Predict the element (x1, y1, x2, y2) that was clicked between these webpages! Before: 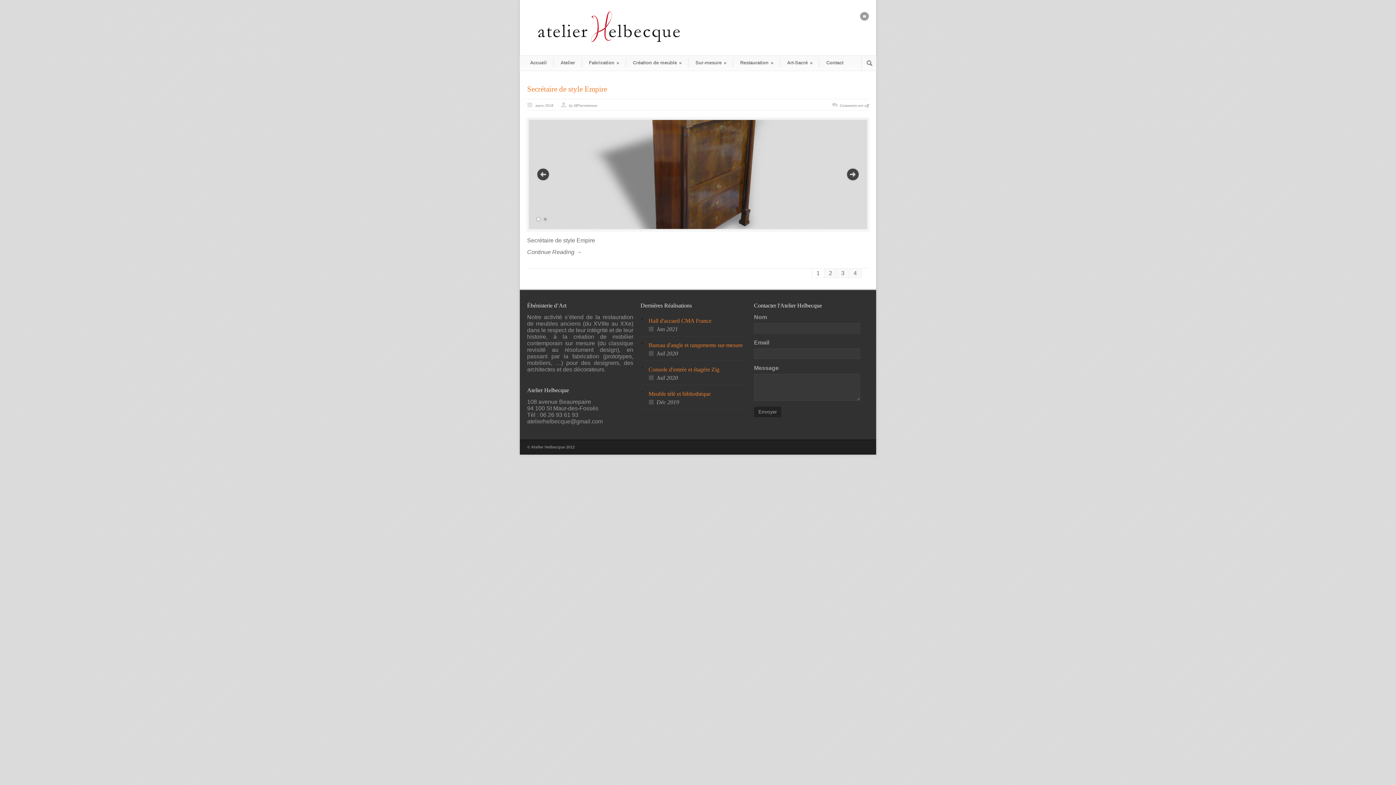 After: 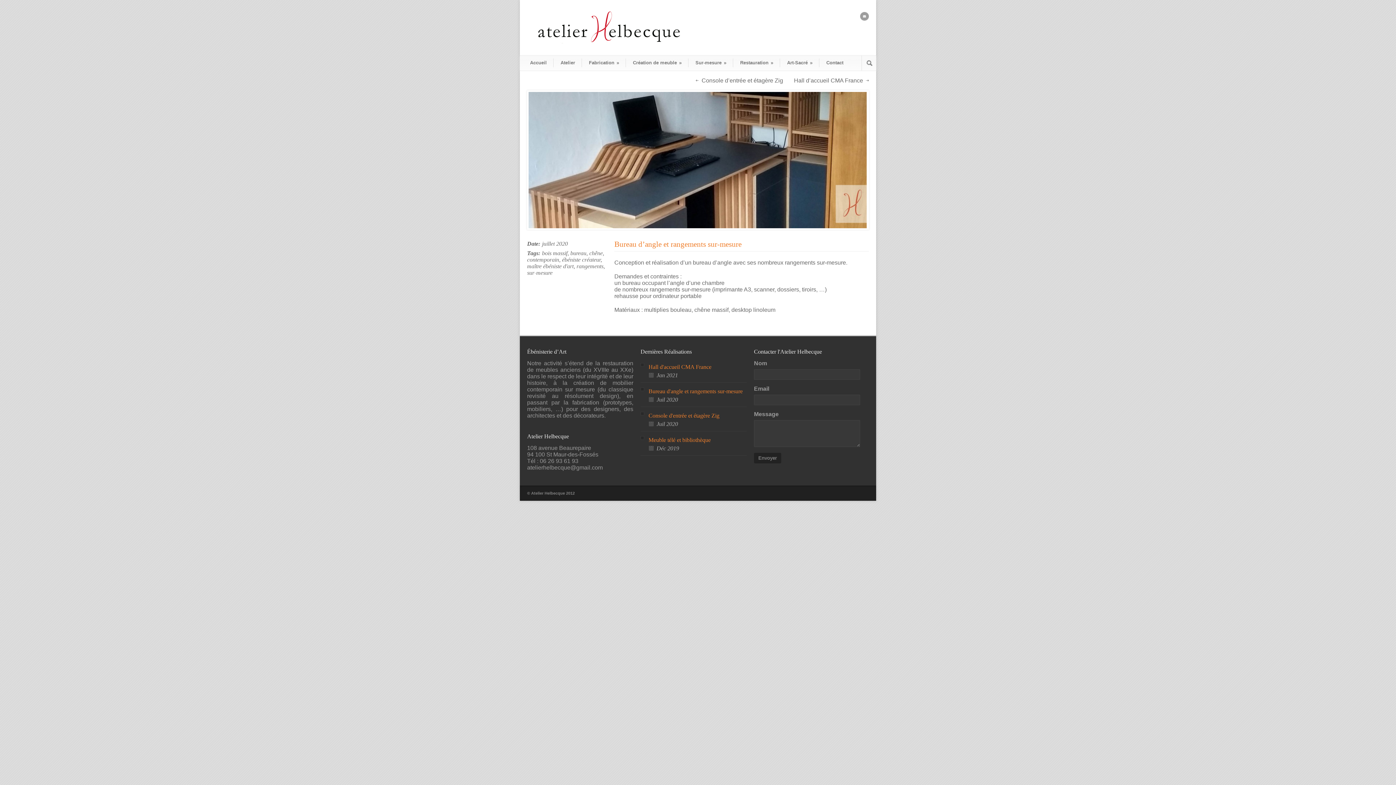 Action: label: Bureau d'angle et rangements sur-mesure bbox: (648, 342, 742, 348)